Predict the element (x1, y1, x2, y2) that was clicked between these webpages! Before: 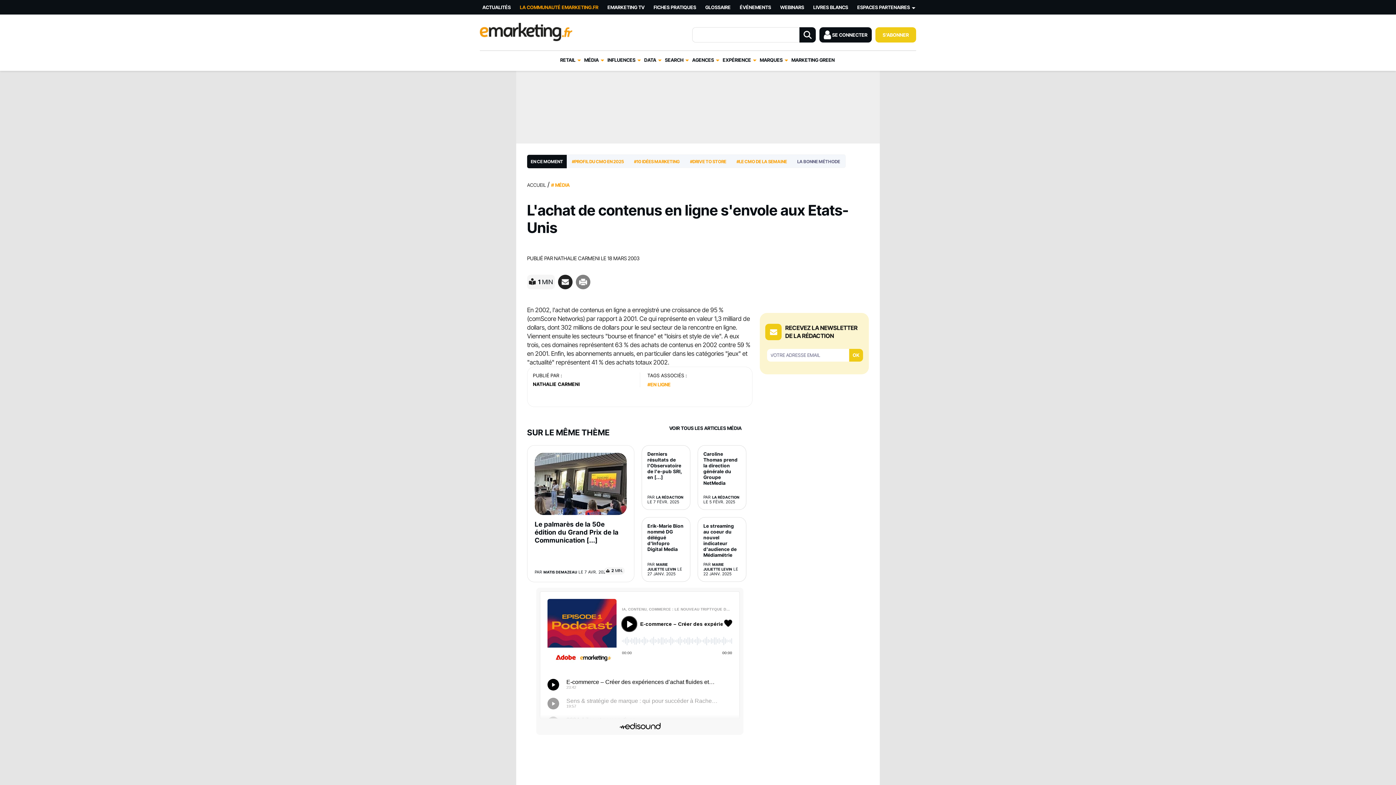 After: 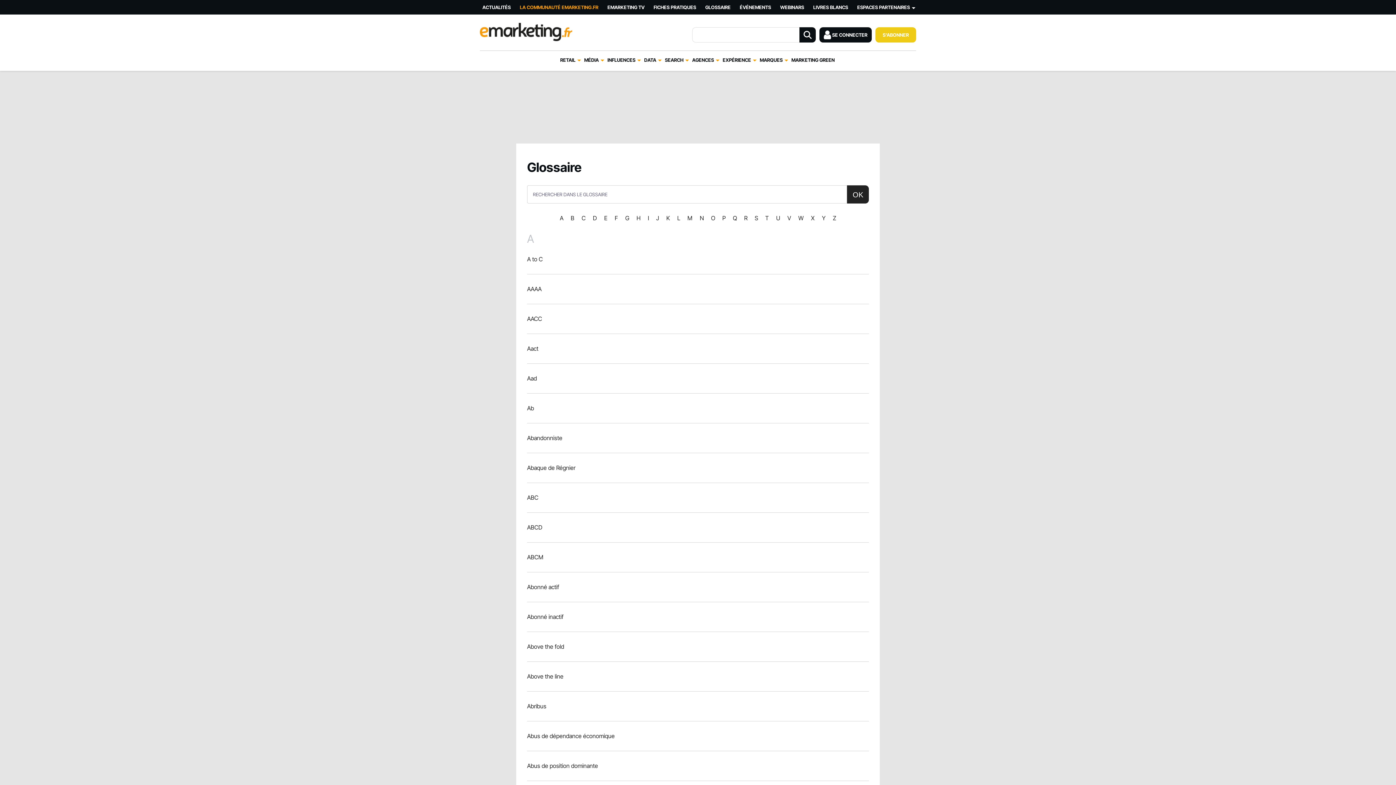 Action: label: GLOSSAIRE bbox: (701, 0, 736, 14)